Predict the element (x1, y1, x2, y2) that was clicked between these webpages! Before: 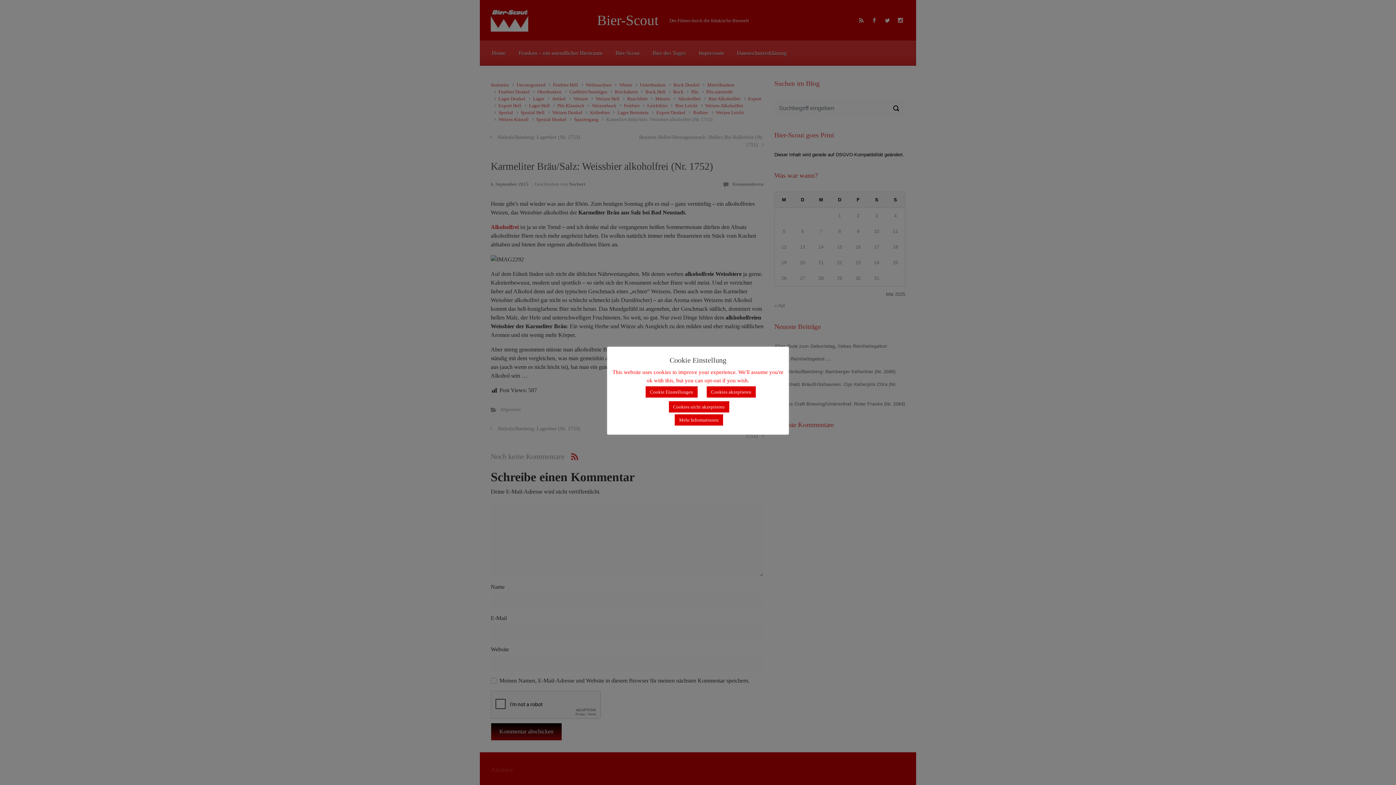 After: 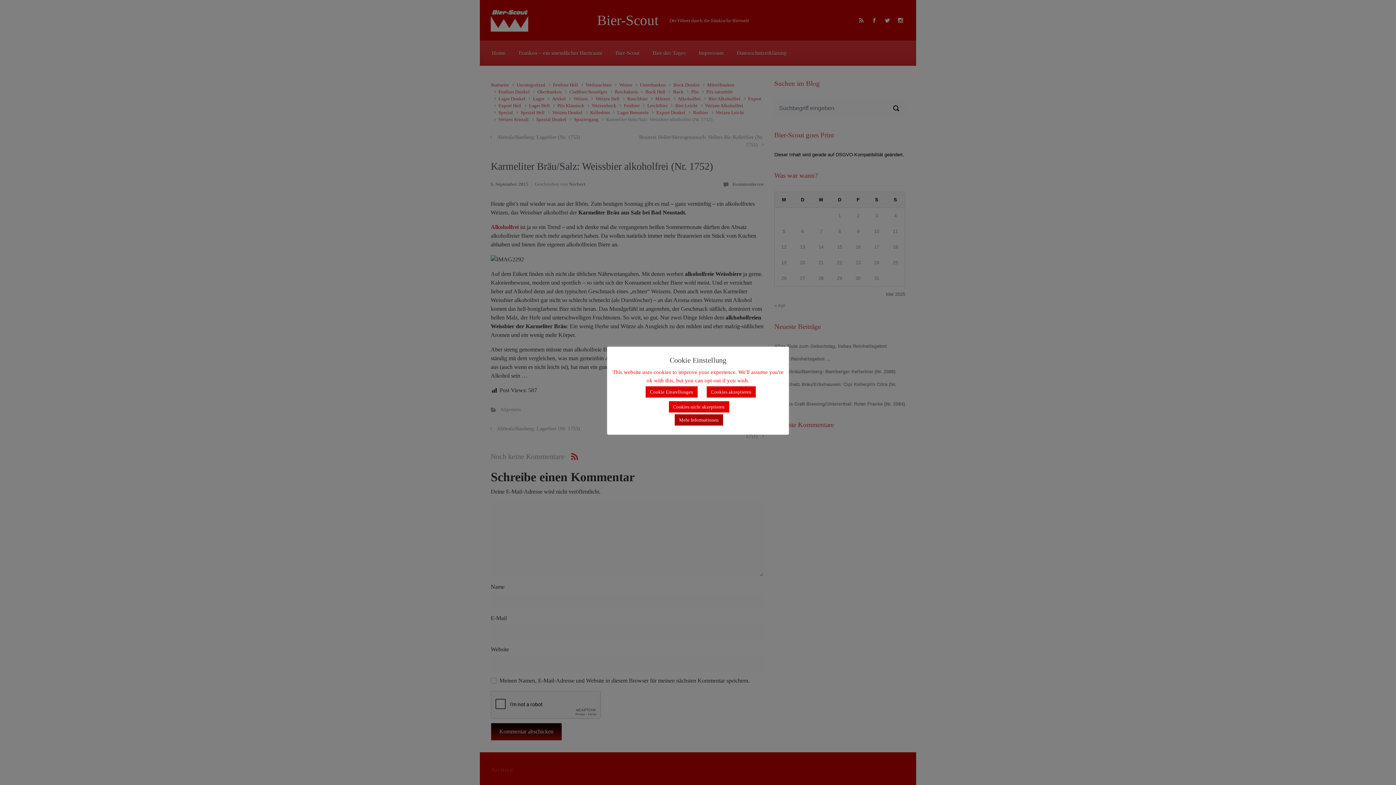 Action: label: Mehr Informationen bbox: (674, 414, 723, 425)